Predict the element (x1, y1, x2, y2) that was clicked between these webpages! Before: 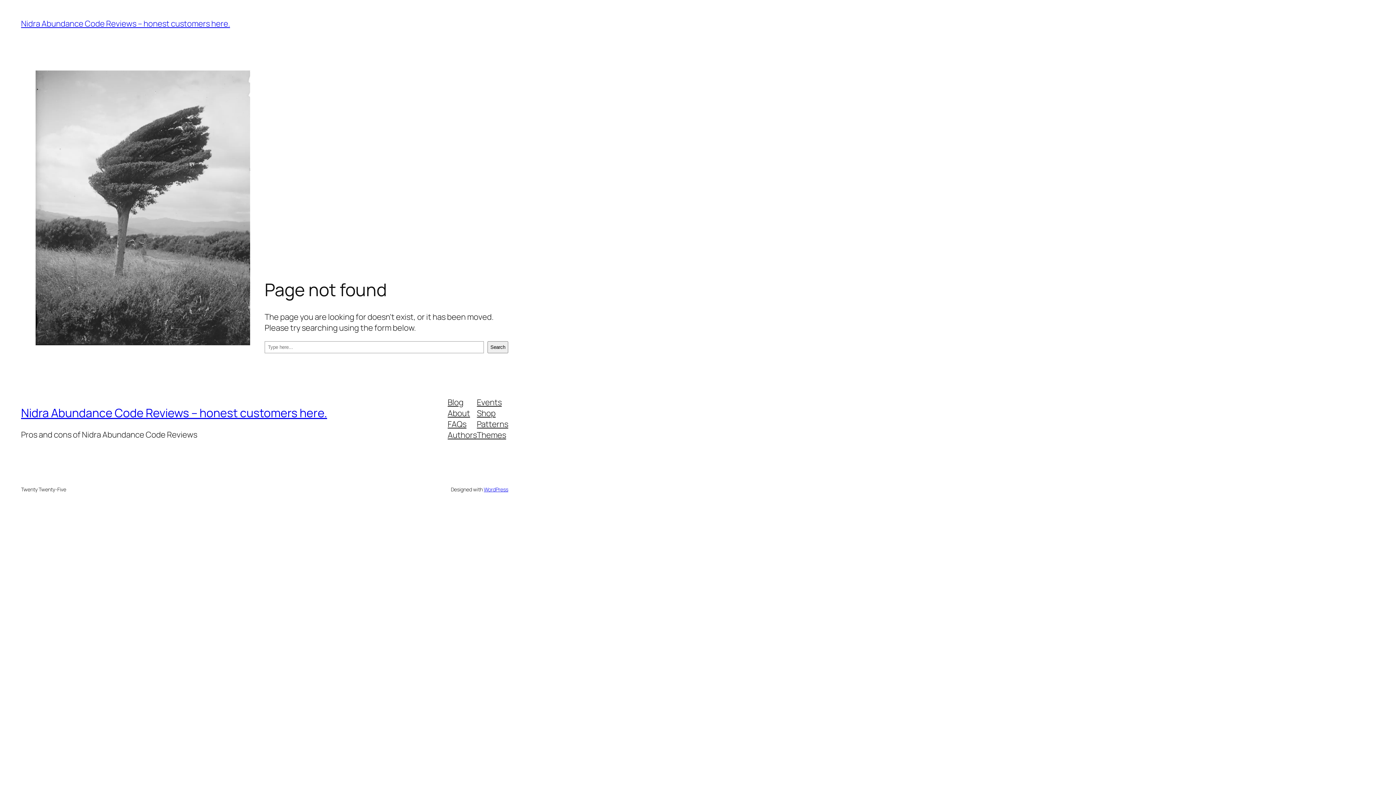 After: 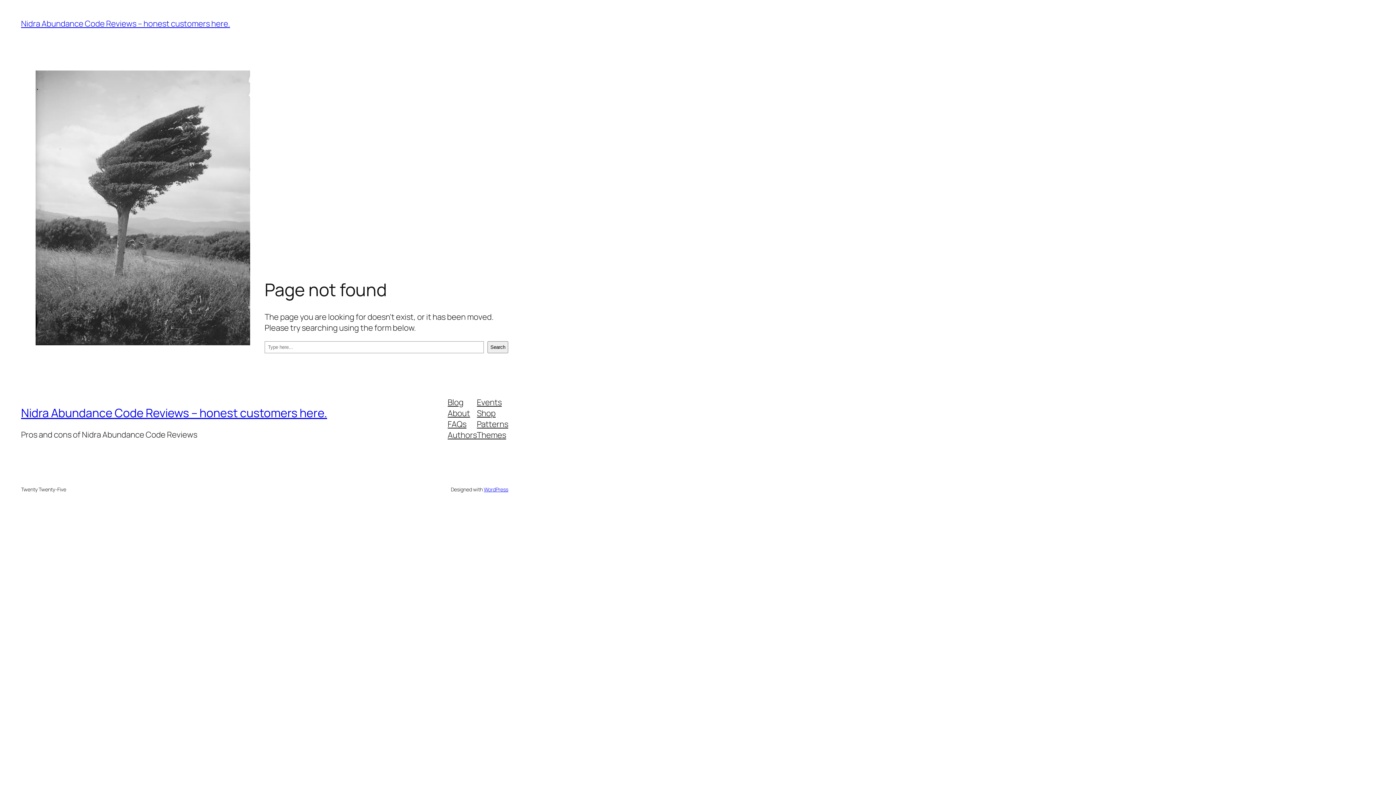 Action: label: Shop bbox: (477, 407, 495, 418)